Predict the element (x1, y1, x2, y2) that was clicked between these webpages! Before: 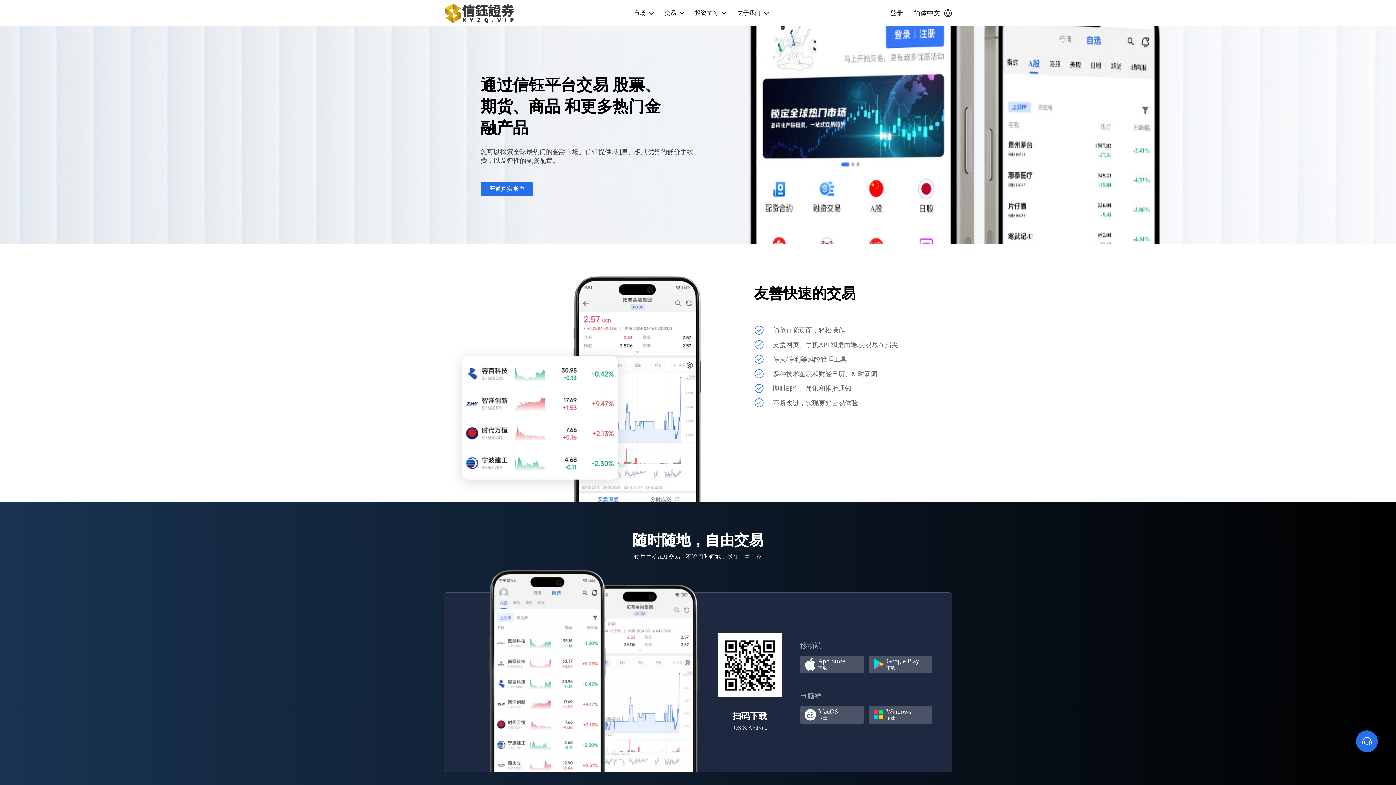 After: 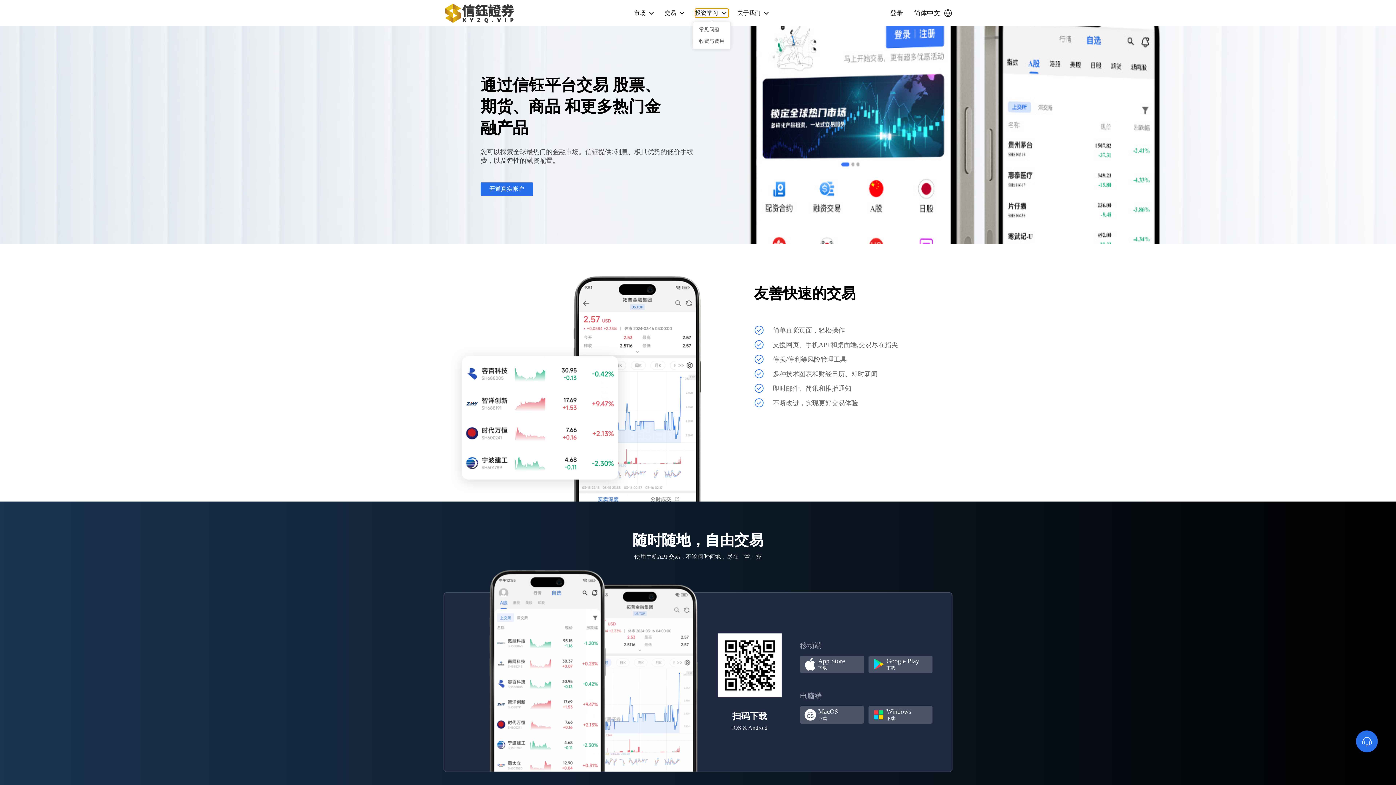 Action: bbox: (695, 8, 728, 17) label: 投资学习